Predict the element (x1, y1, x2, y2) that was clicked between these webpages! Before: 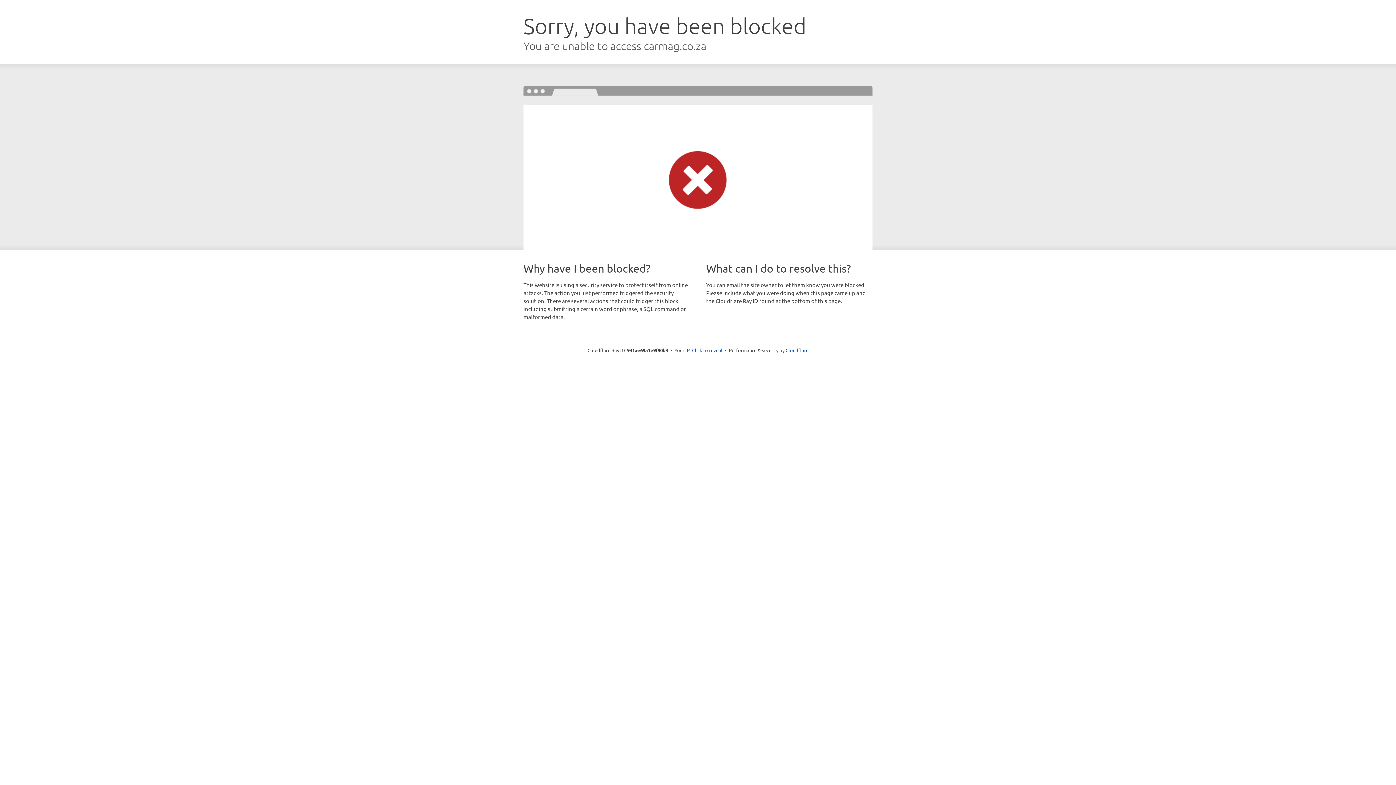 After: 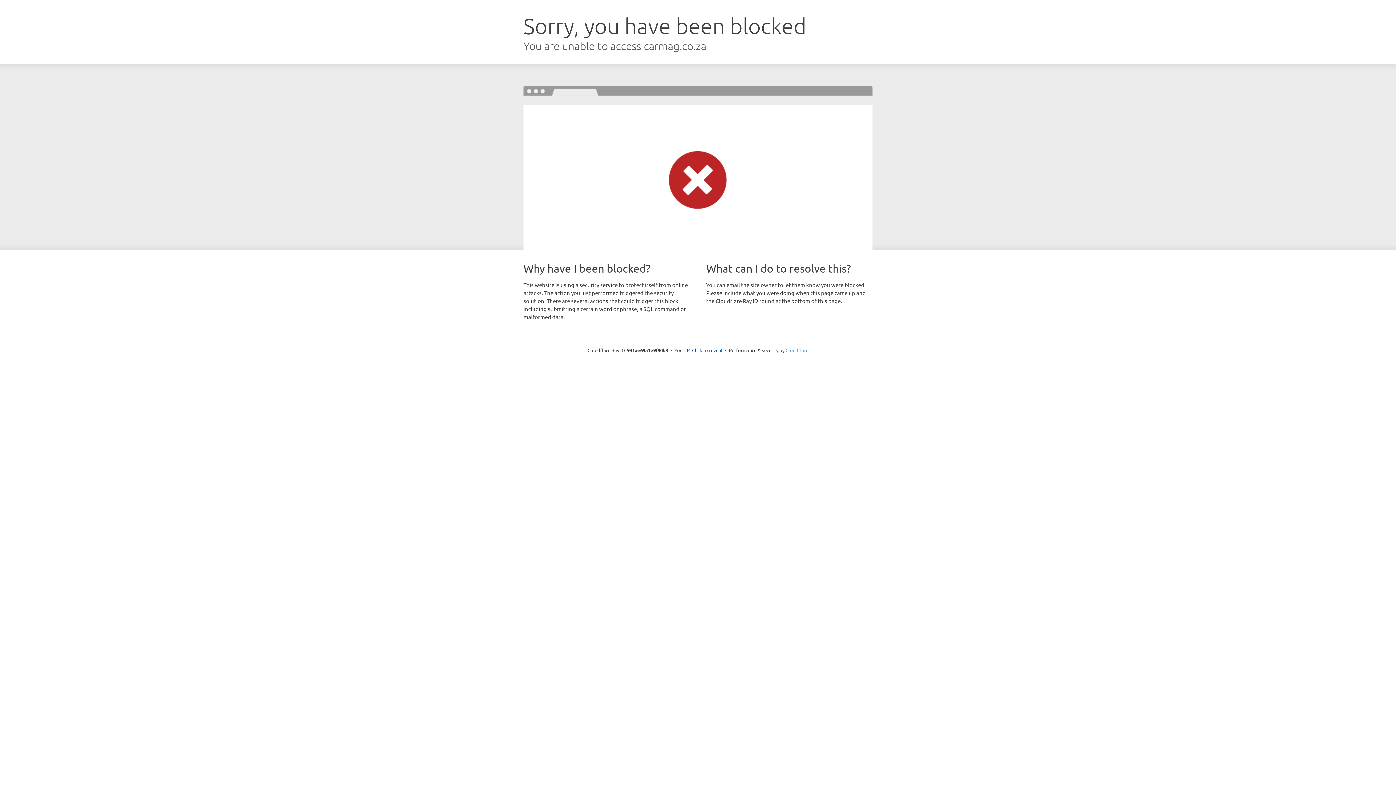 Action: bbox: (785, 347, 808, 353) label: Cloudflare